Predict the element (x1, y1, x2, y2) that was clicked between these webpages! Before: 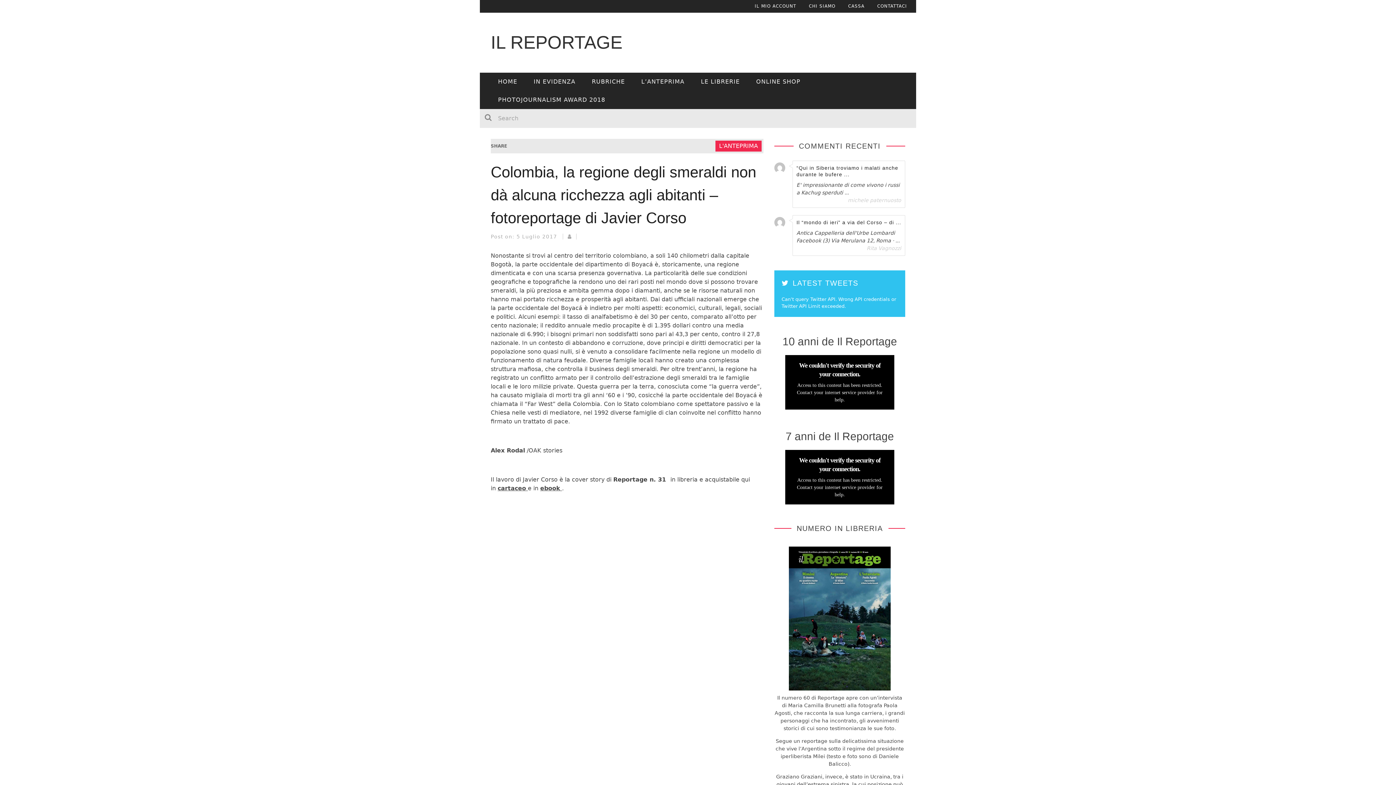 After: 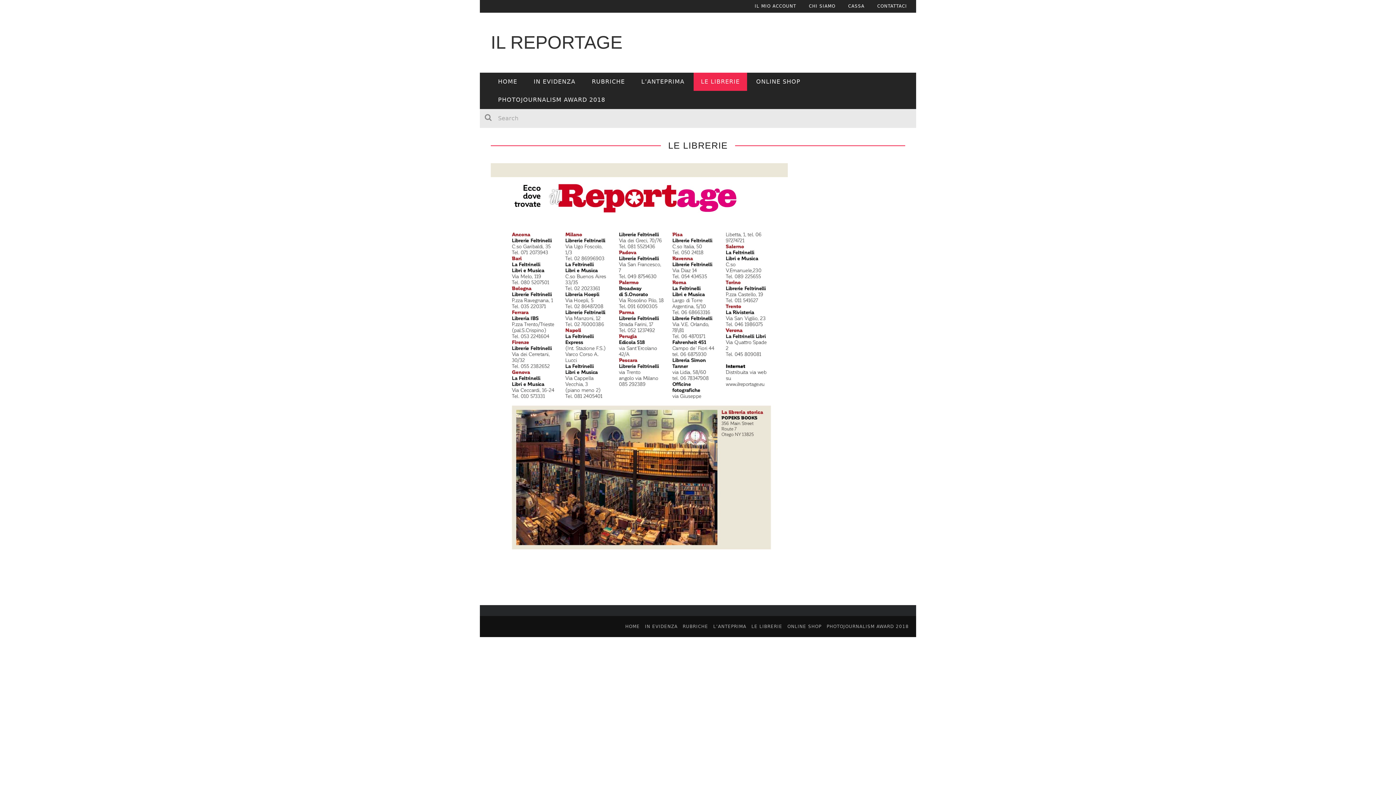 Action: bbox: (693, 72, 747, 90) label: LE LIBRERIE